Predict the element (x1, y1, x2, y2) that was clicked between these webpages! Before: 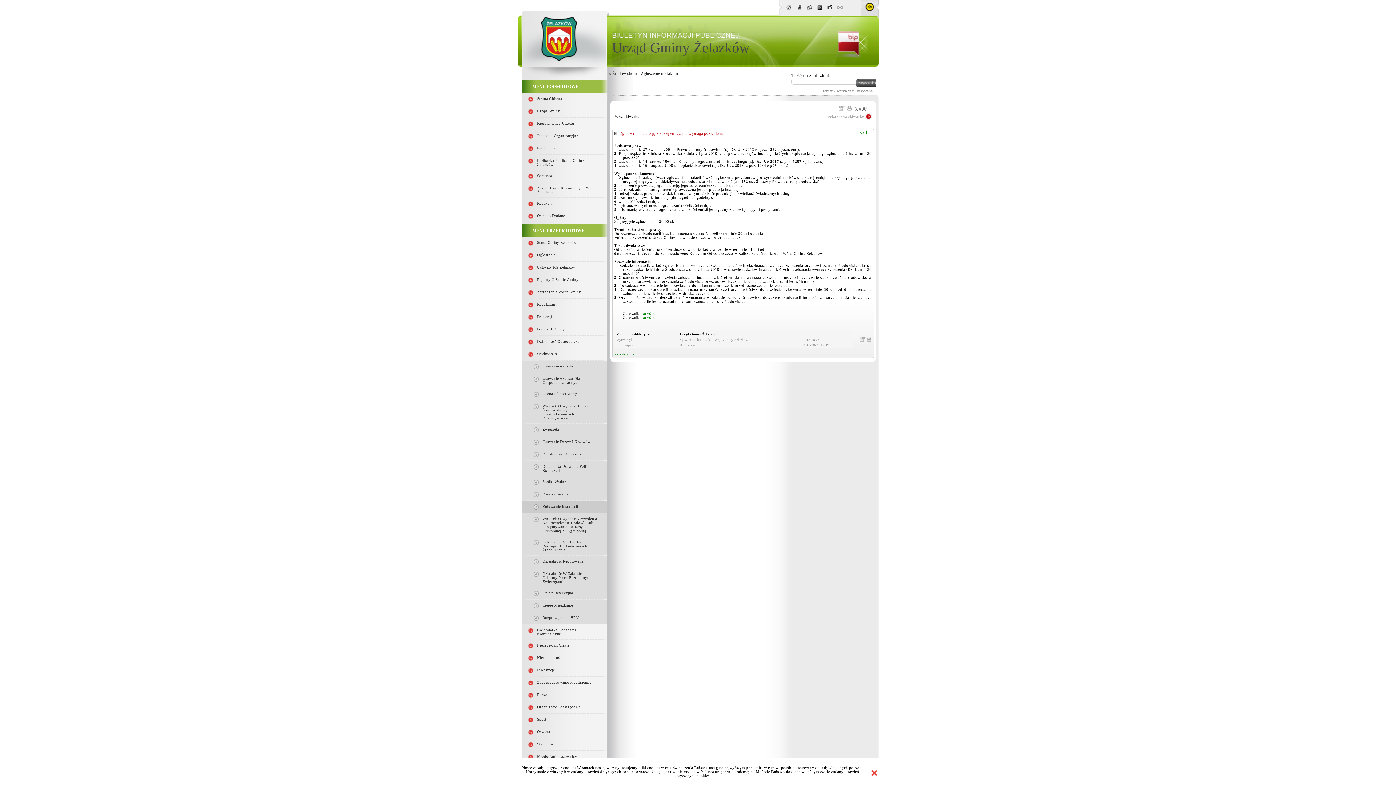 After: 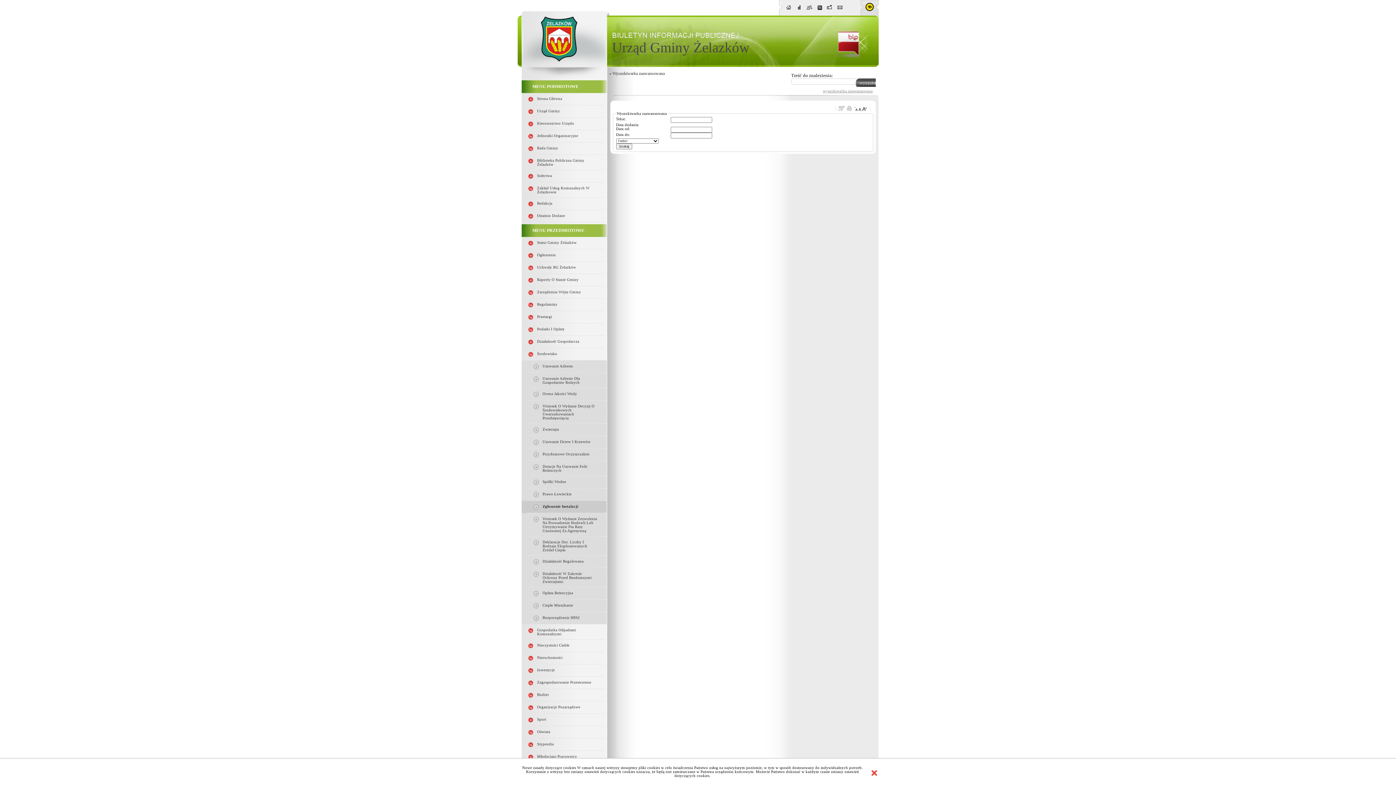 Action: label: wyszukiwarka zaawansowana bbox: (823, 88, 875, 93)